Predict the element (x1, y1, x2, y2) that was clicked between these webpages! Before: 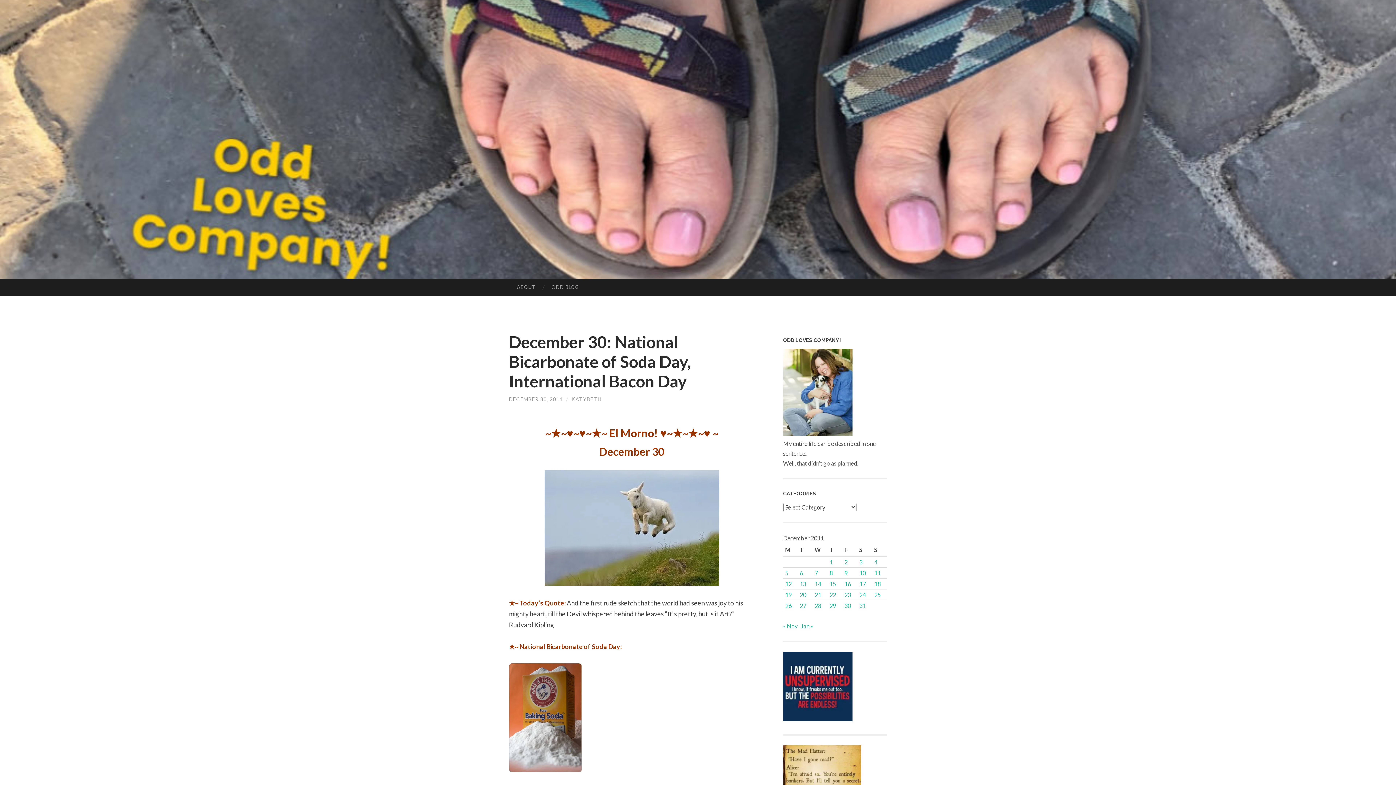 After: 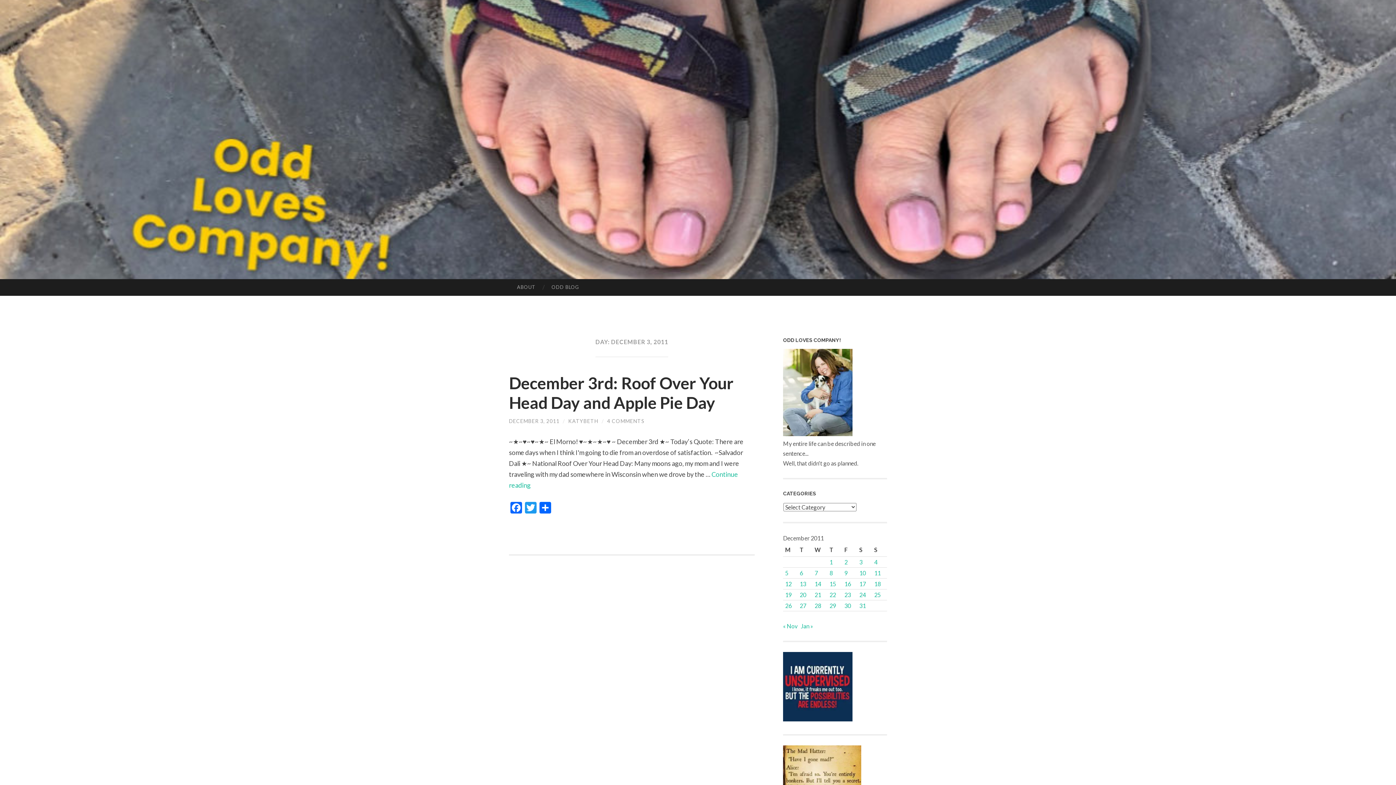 Action: bbox: (859, 558, 862, 565) label: Posts published on December 3, 2011